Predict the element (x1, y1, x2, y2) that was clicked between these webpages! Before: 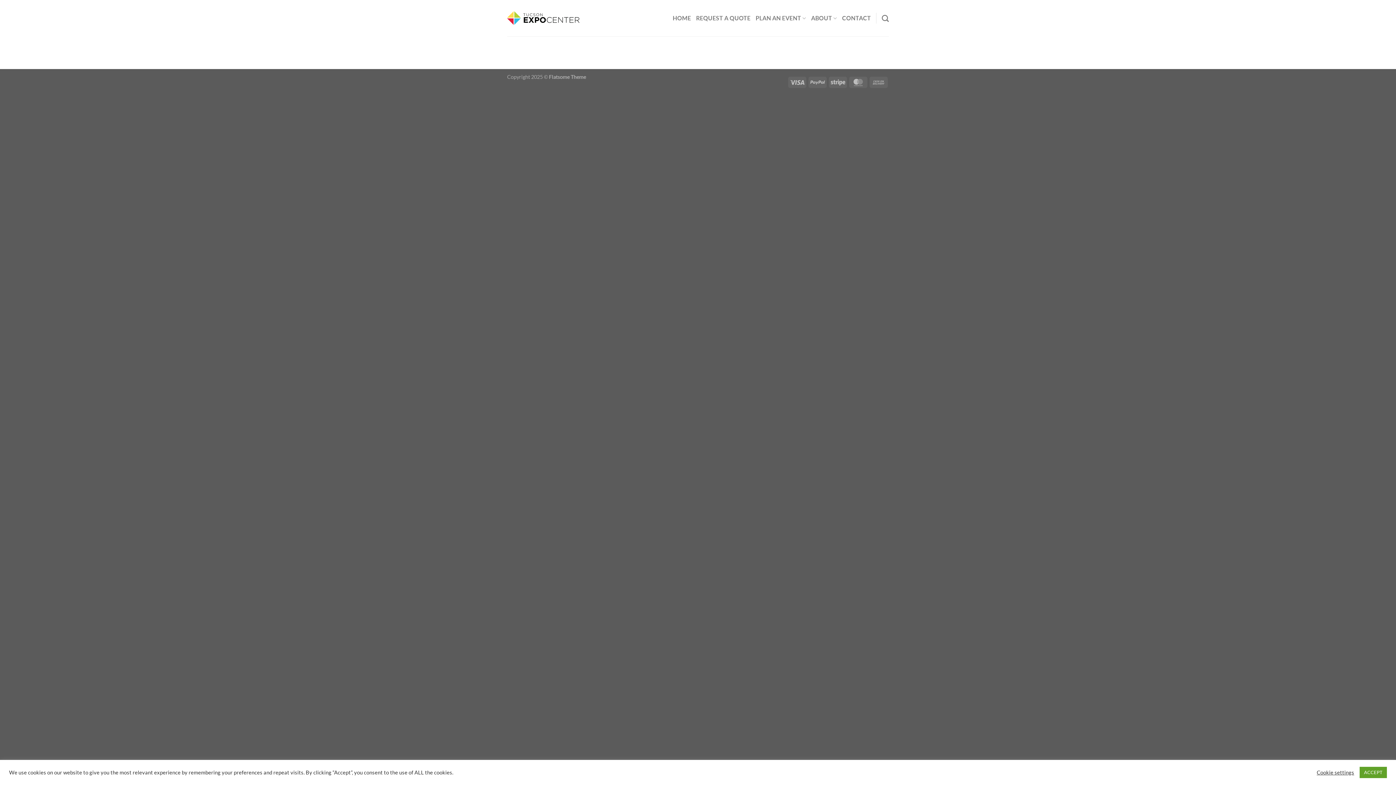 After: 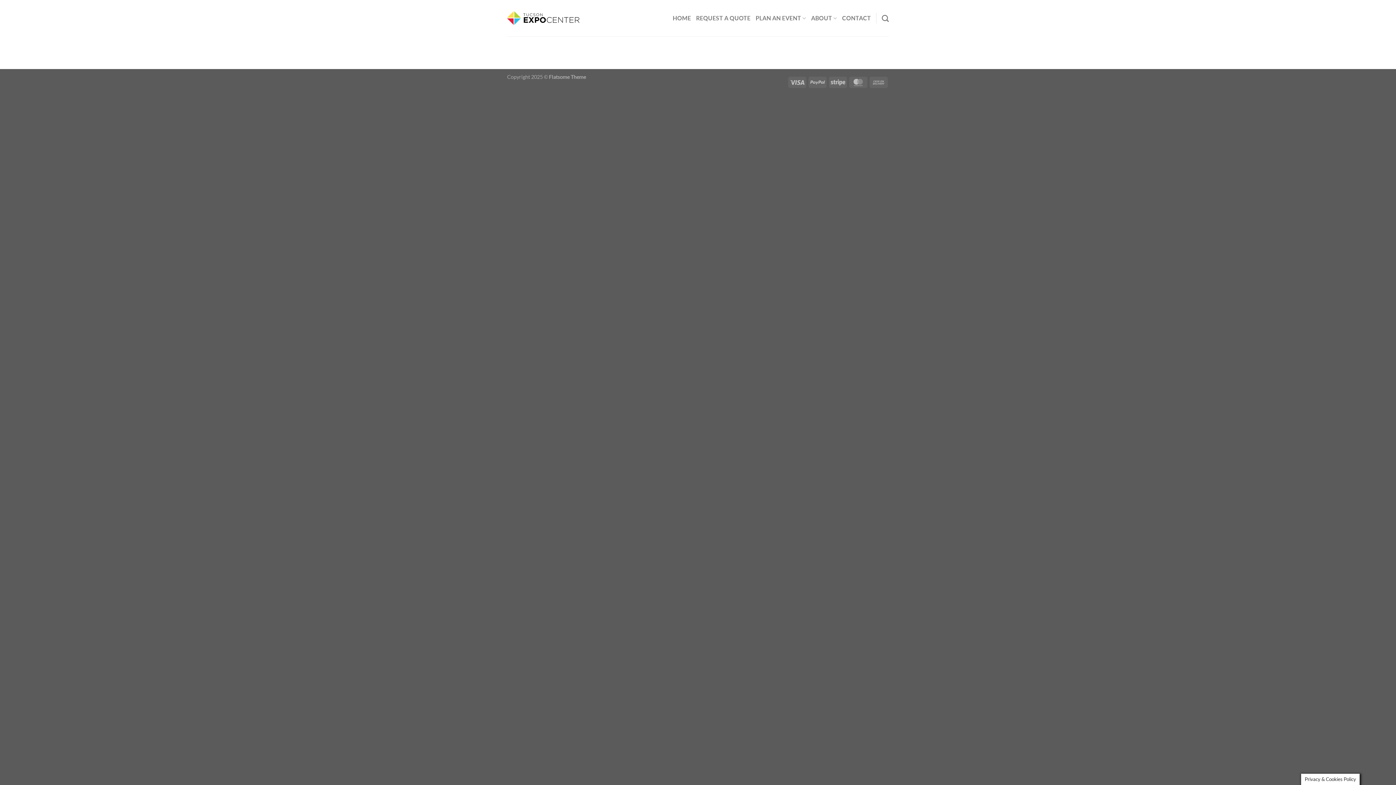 Action: bbox: (1360, 767, 1387, 778) label: ACCEPT